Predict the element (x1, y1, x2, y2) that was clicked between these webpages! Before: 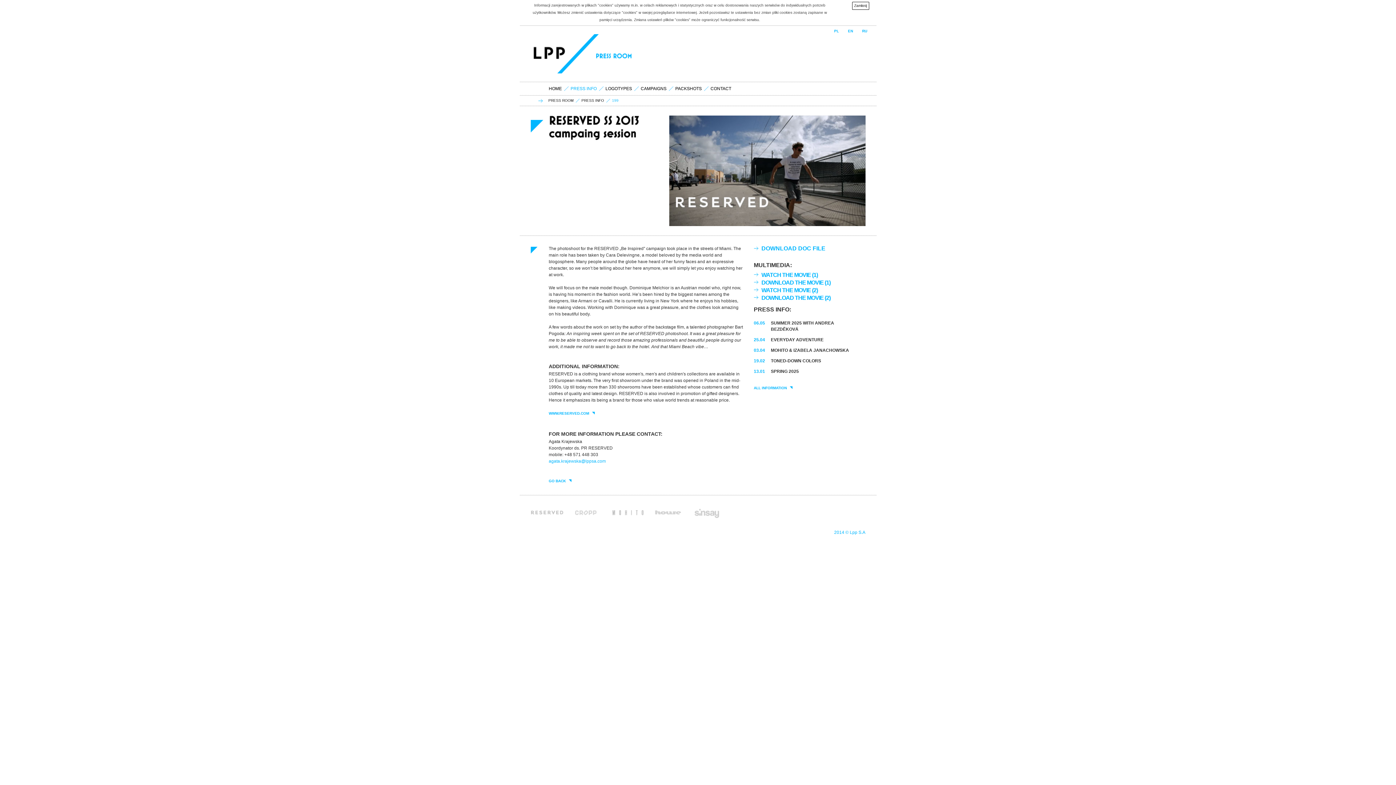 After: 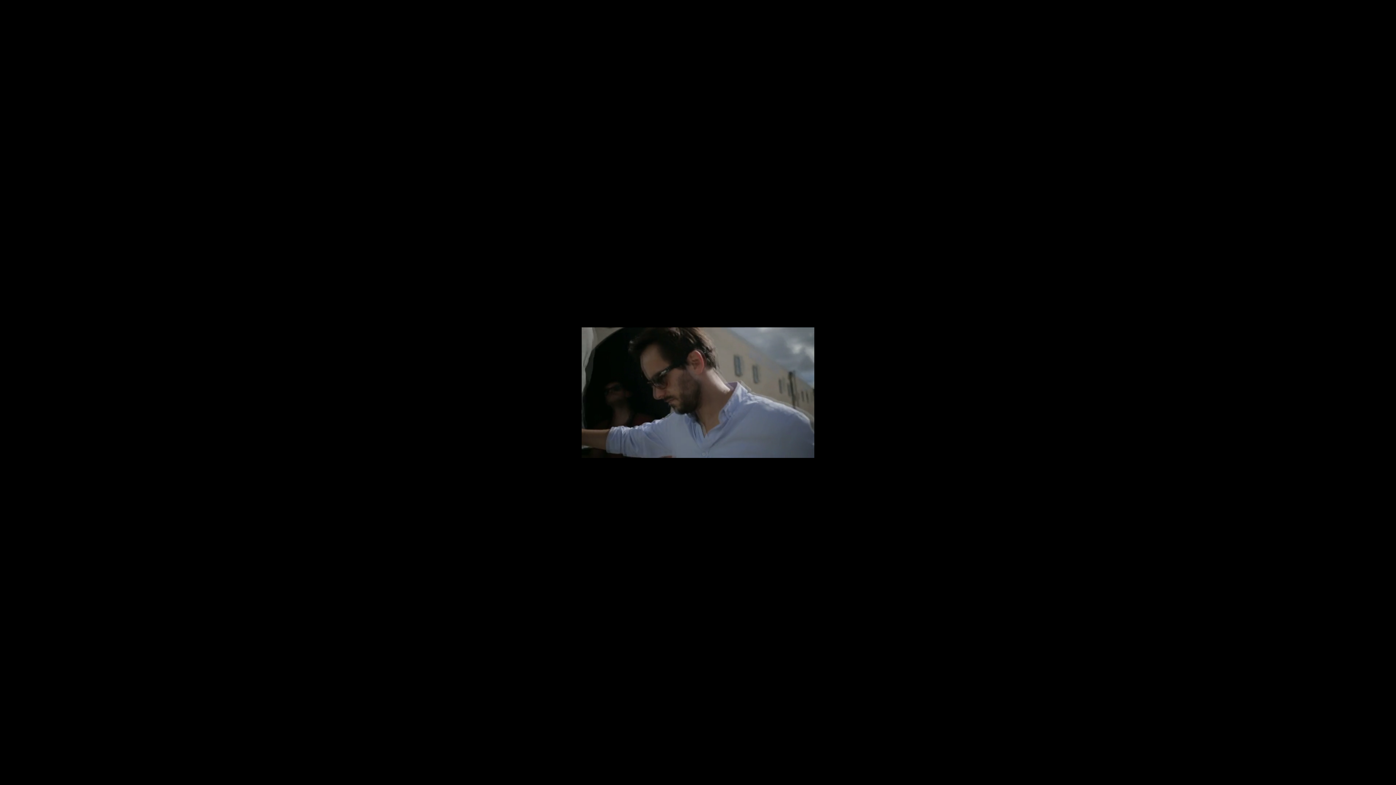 Action: bbox: (761, 279, 830, 285) label: DOWNLOAD THE MOVIE (1)